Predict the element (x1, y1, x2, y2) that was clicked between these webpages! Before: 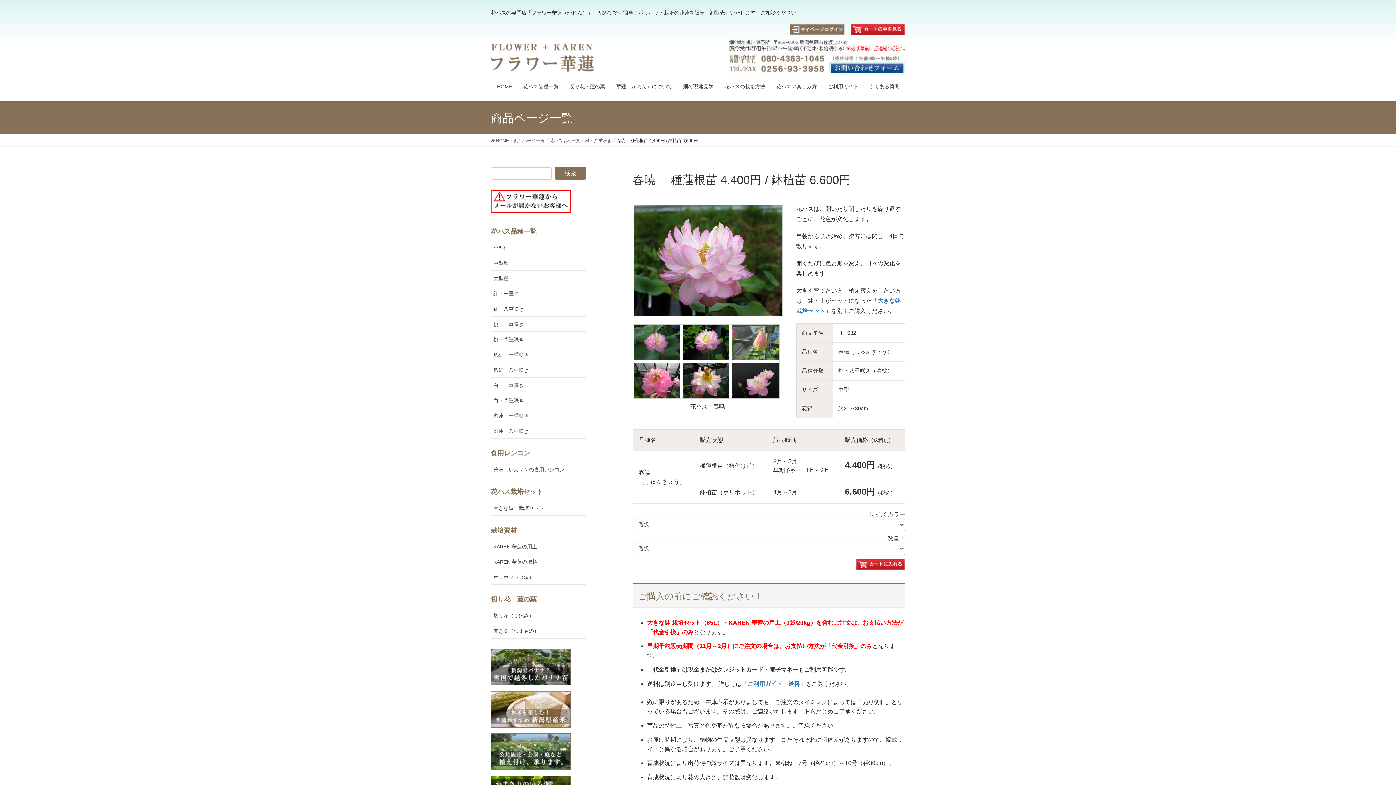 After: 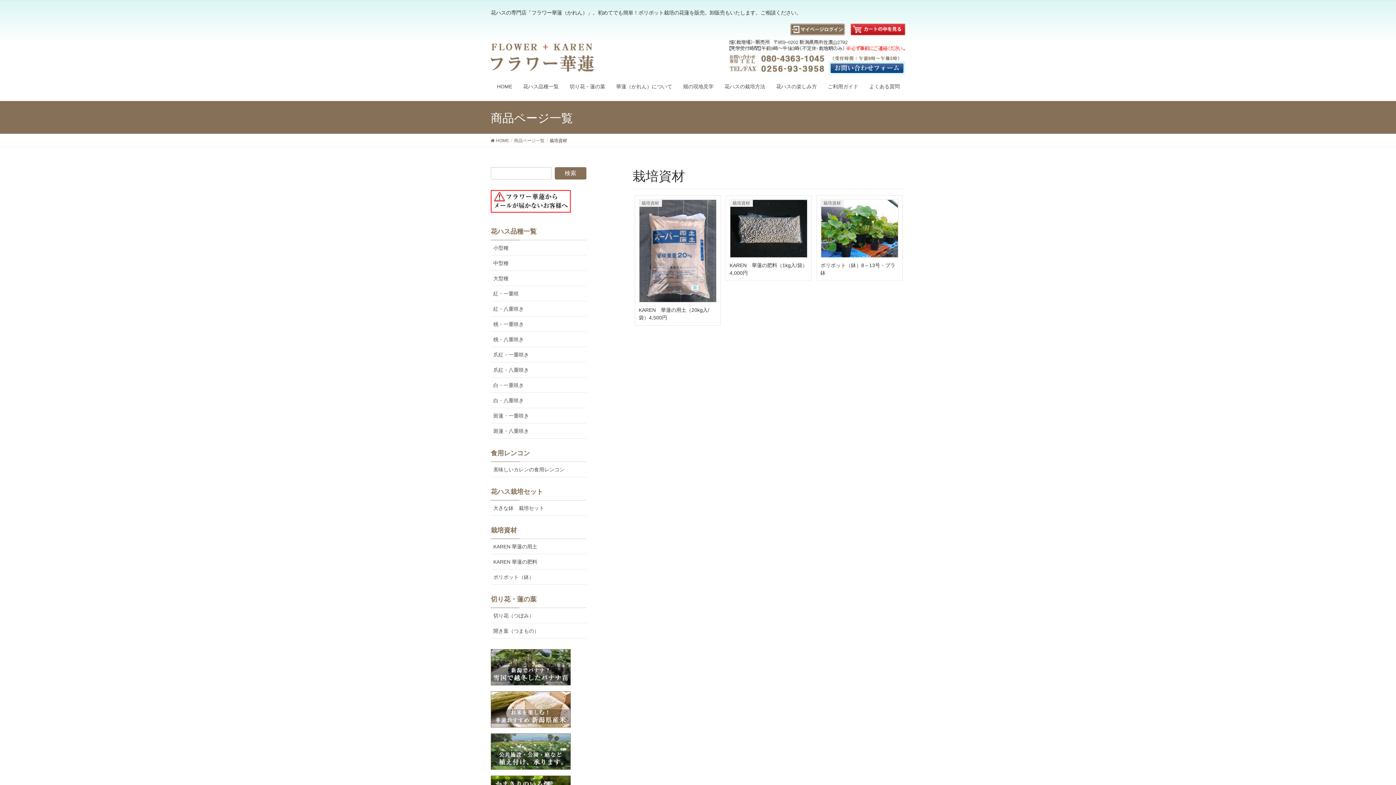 Action: bbox: (490, 526, 517, 534) label: 栽培資材